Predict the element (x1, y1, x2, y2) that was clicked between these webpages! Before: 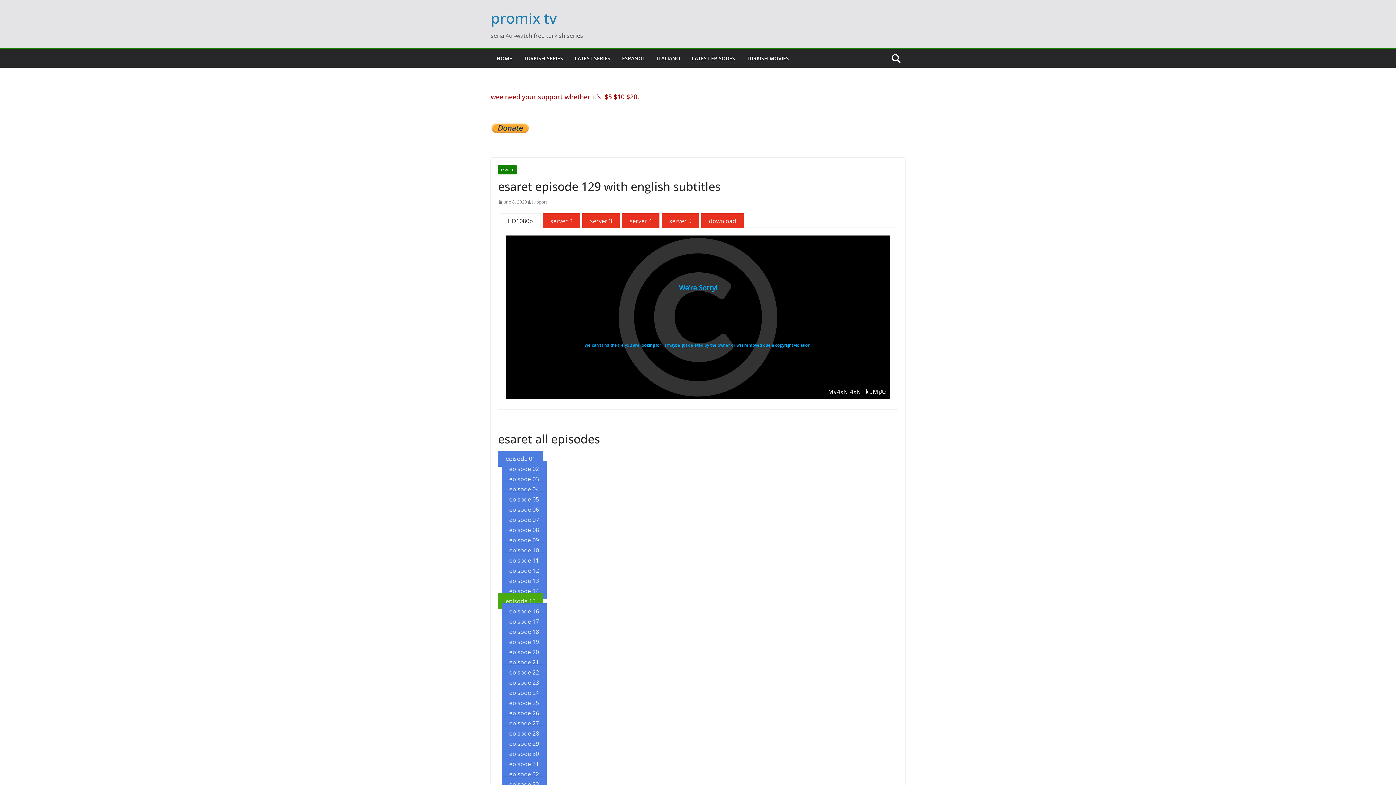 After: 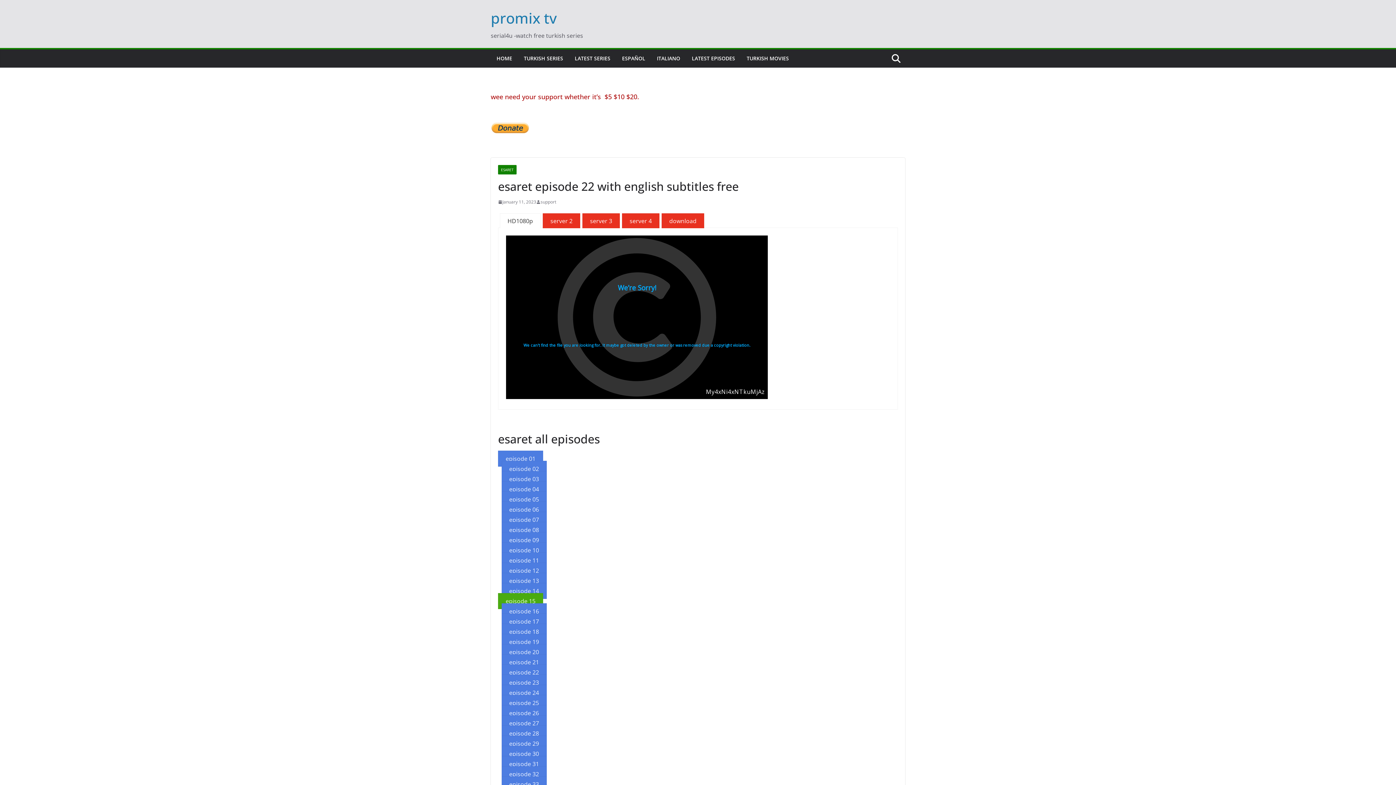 Action: label: episode 22 bbox: (501, 664, 546, 680)